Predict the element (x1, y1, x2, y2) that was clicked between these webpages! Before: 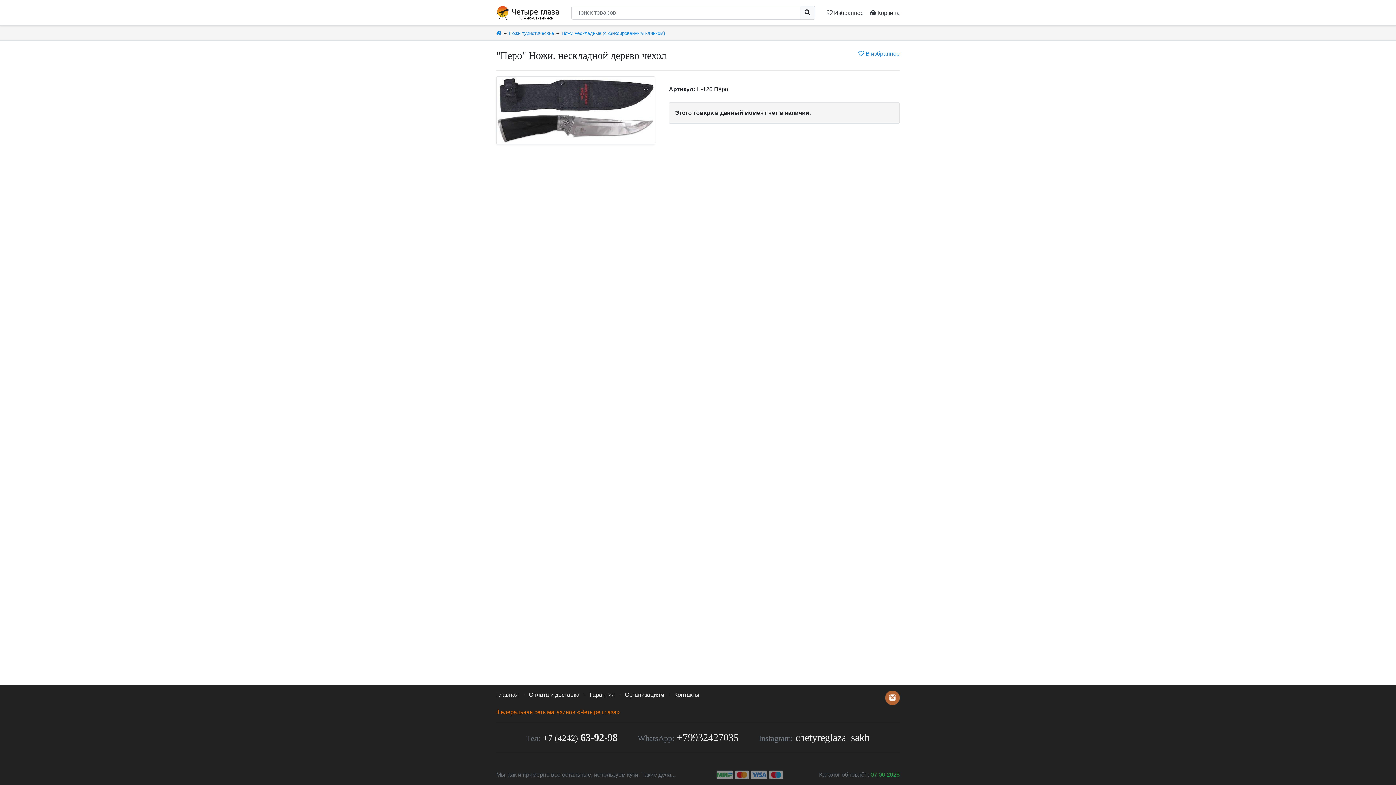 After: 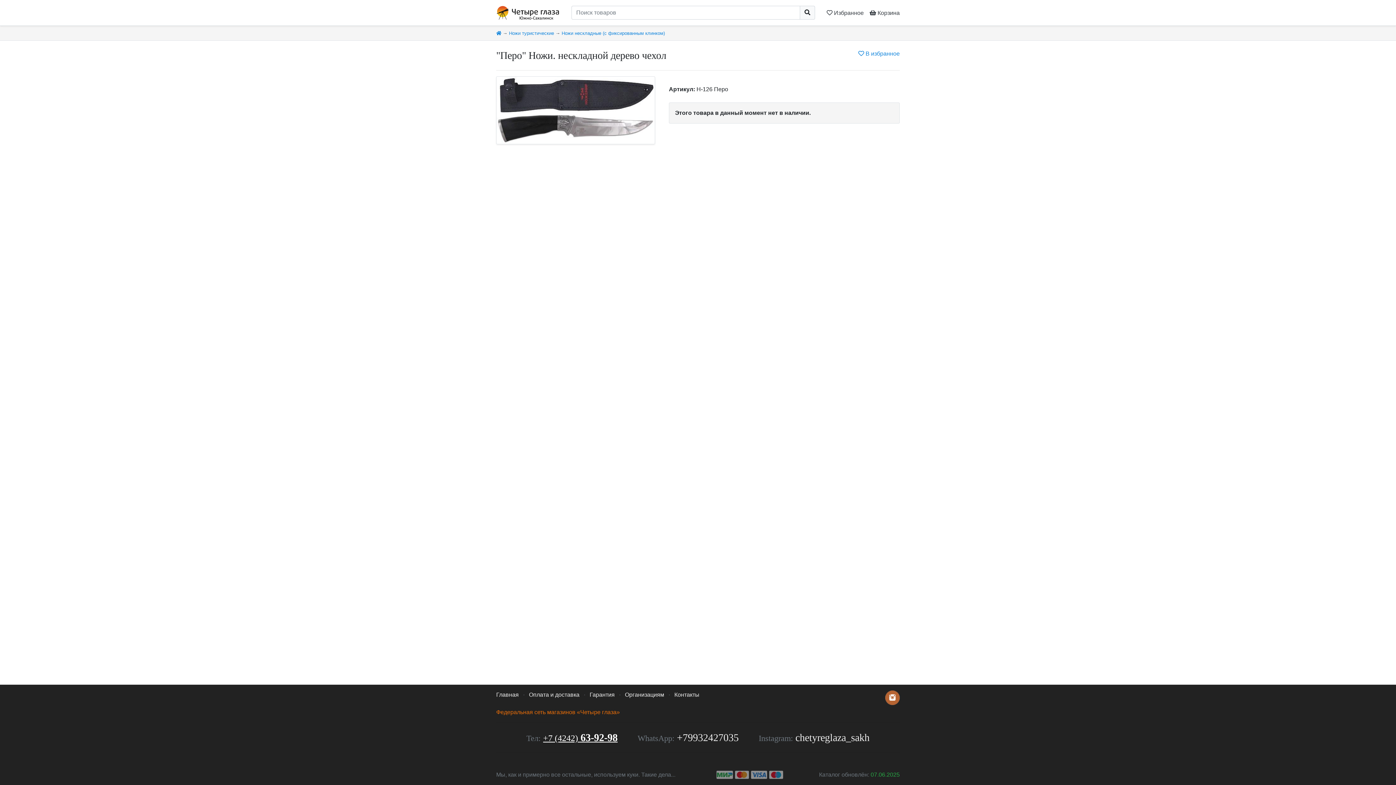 Action: label: +7 (4242) 63-92-98 bbox: (543, 732, 617, 743)